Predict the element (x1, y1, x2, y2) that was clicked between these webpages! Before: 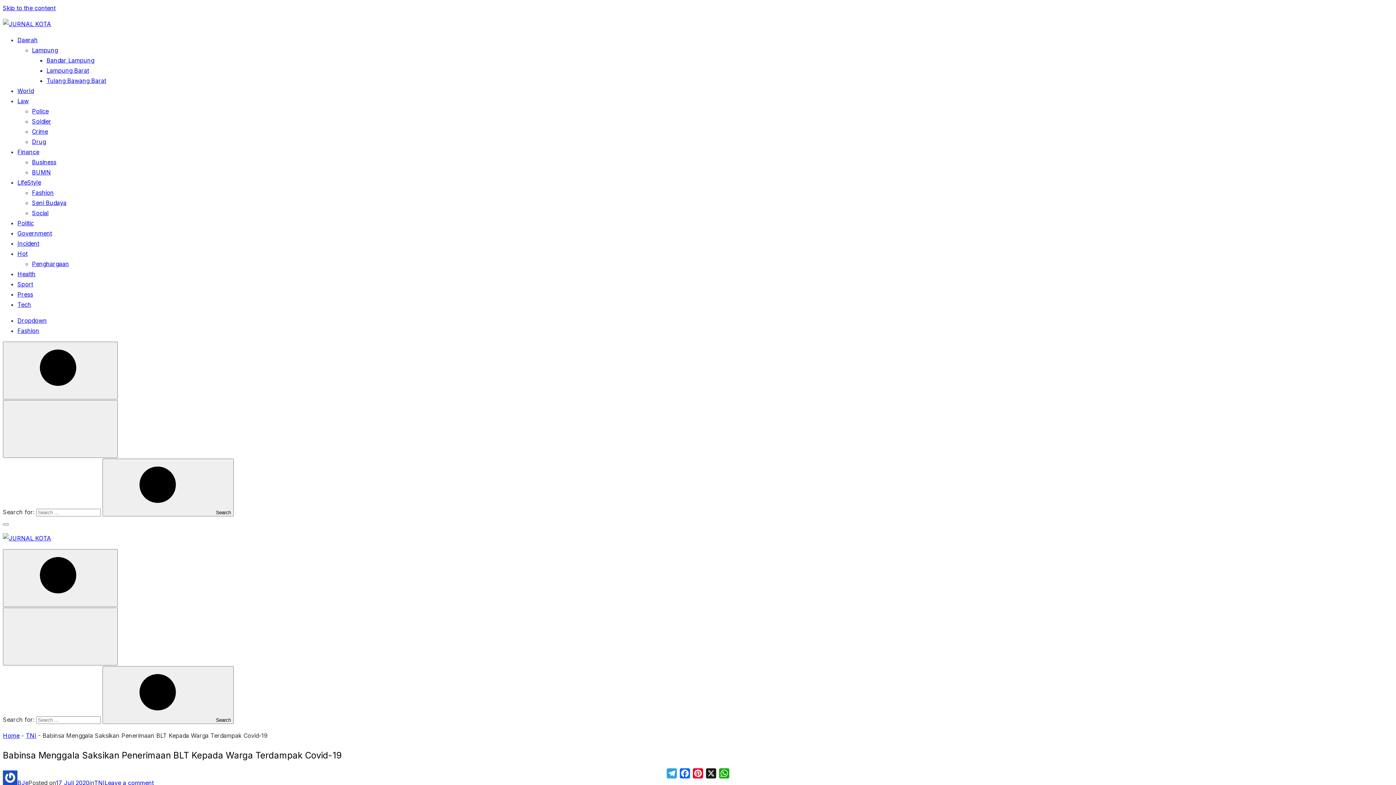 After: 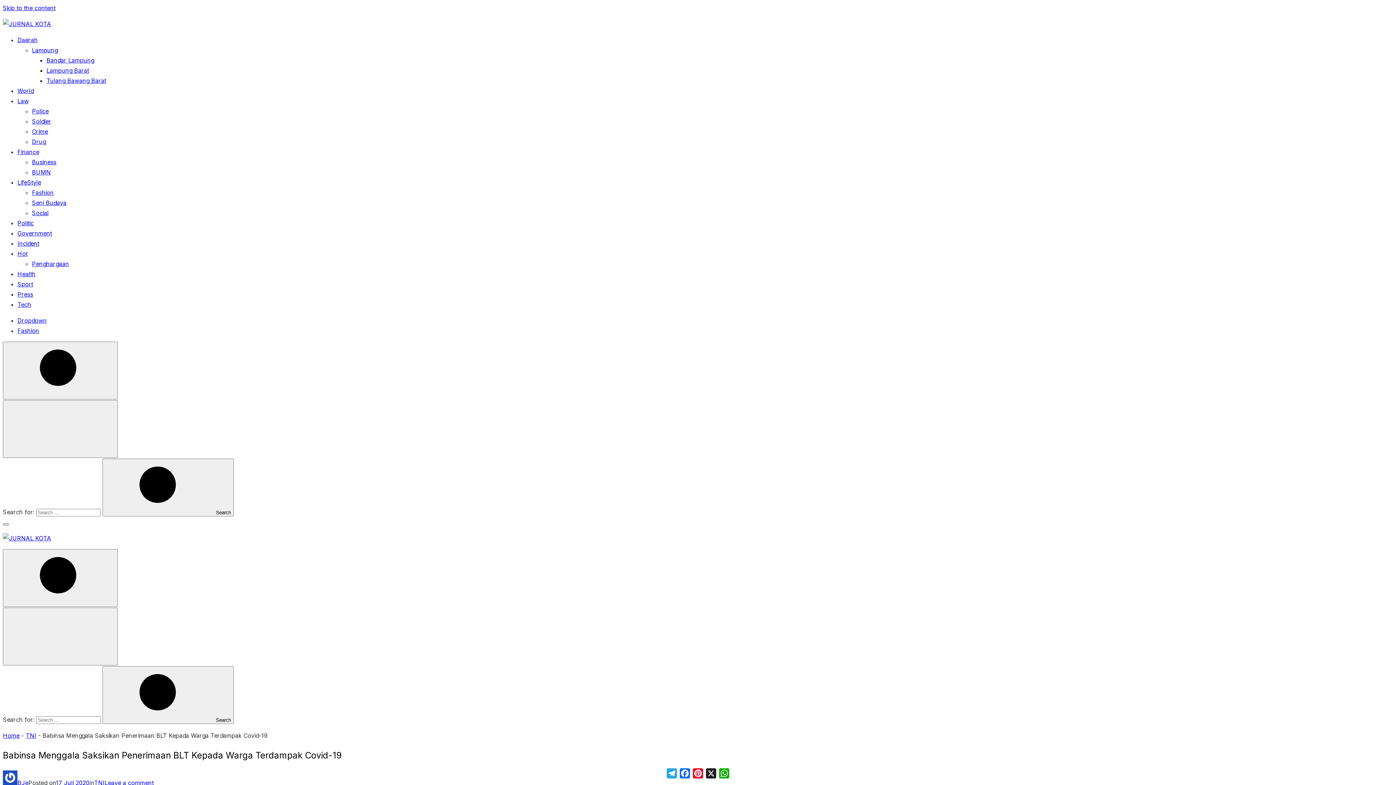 Action: bbox: (2, 523, 8, 525)